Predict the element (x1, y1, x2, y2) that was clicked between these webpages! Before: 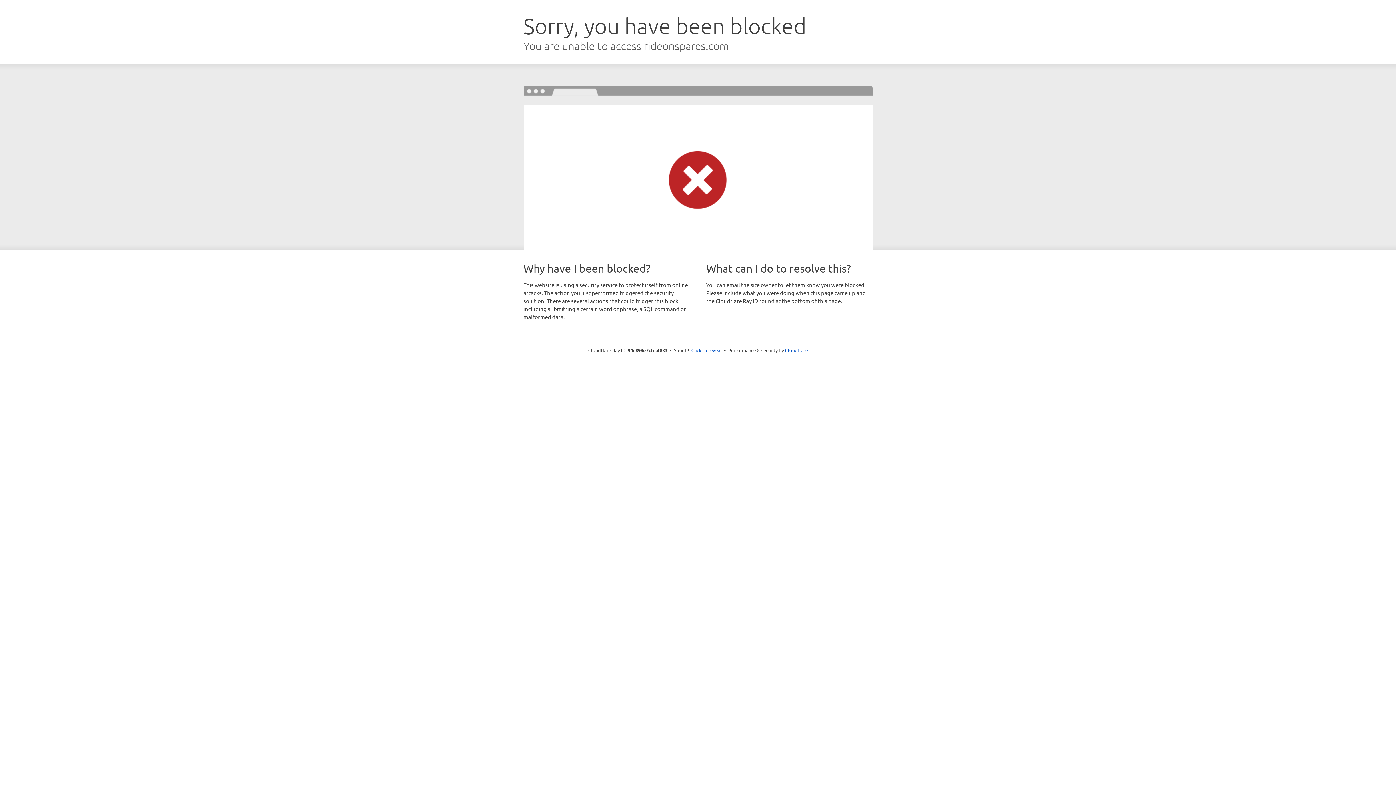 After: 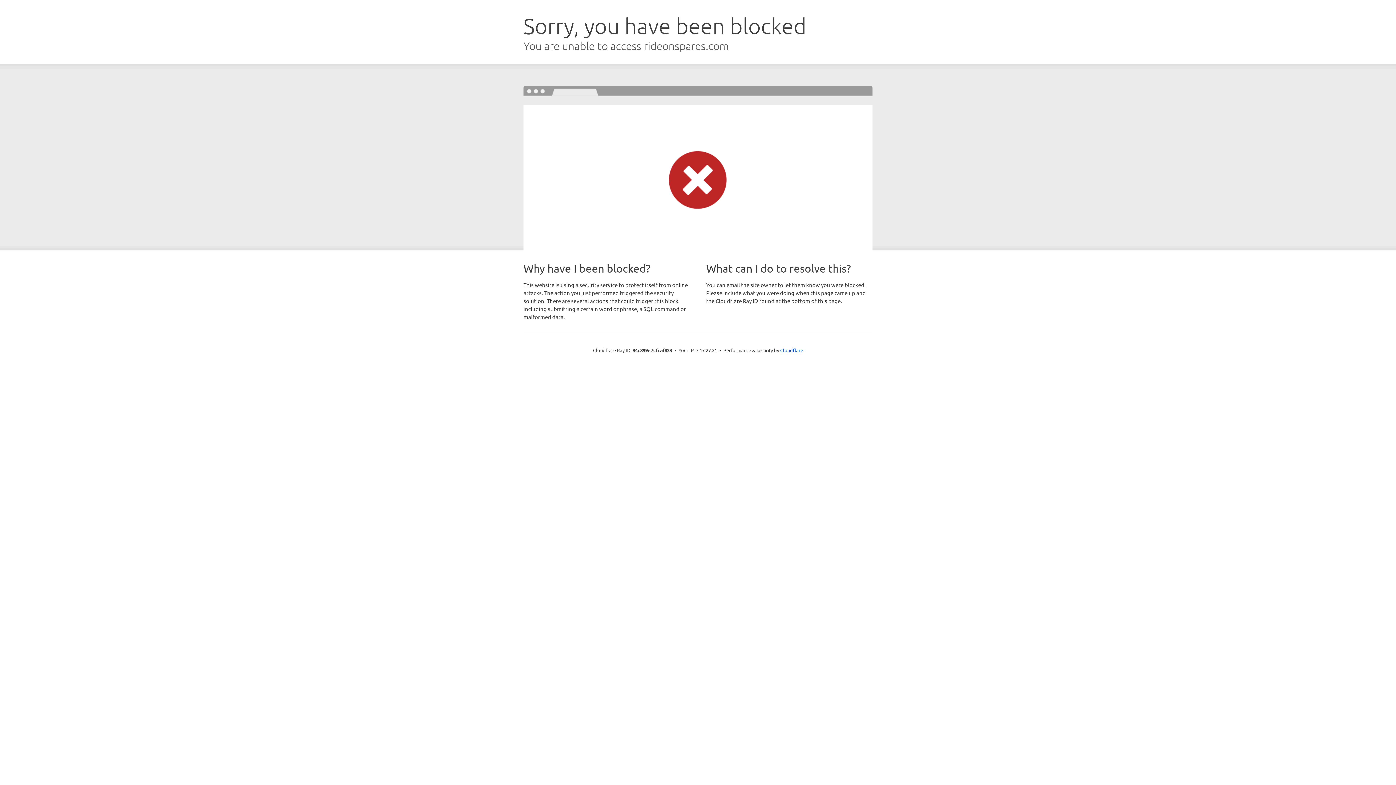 Action: label: Click to reveal bbox: (691, 346, 722, 353)